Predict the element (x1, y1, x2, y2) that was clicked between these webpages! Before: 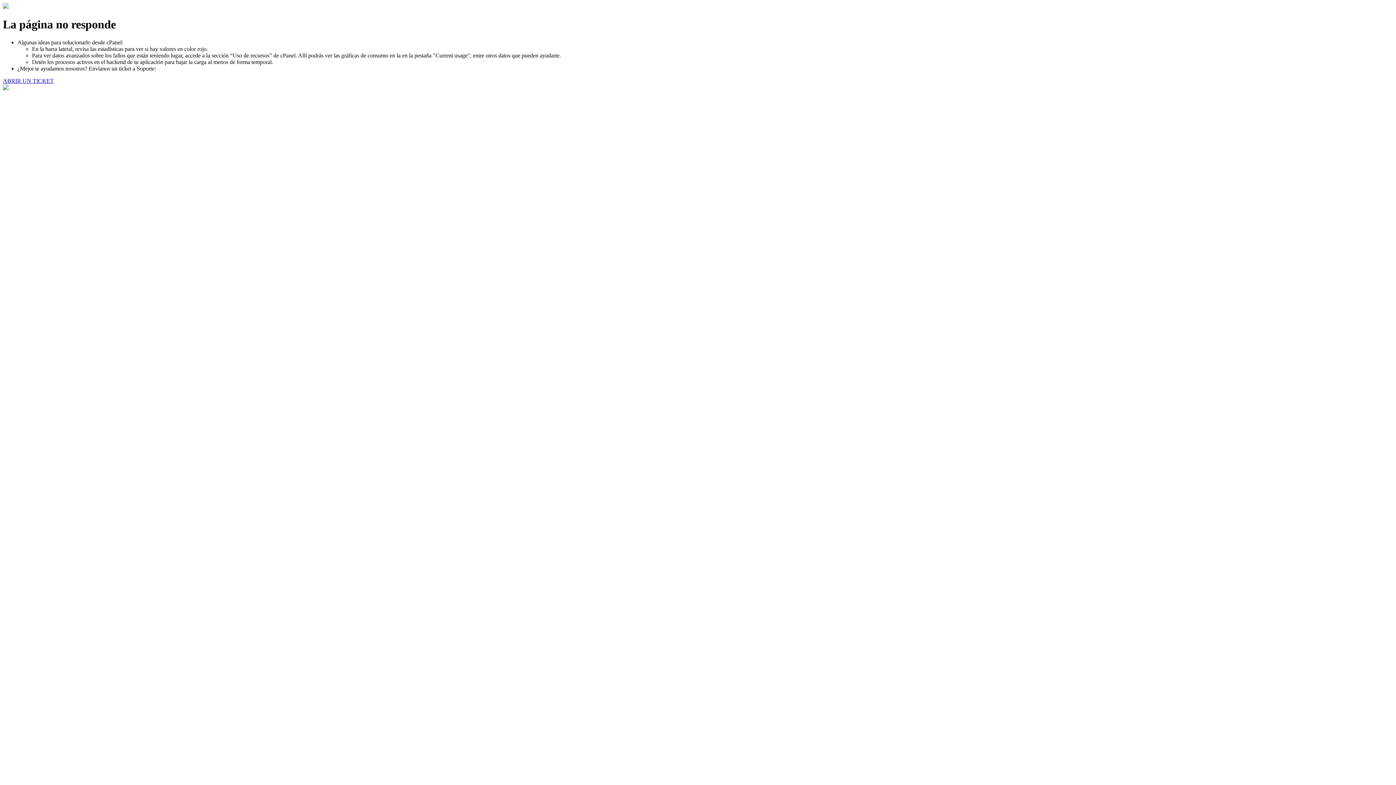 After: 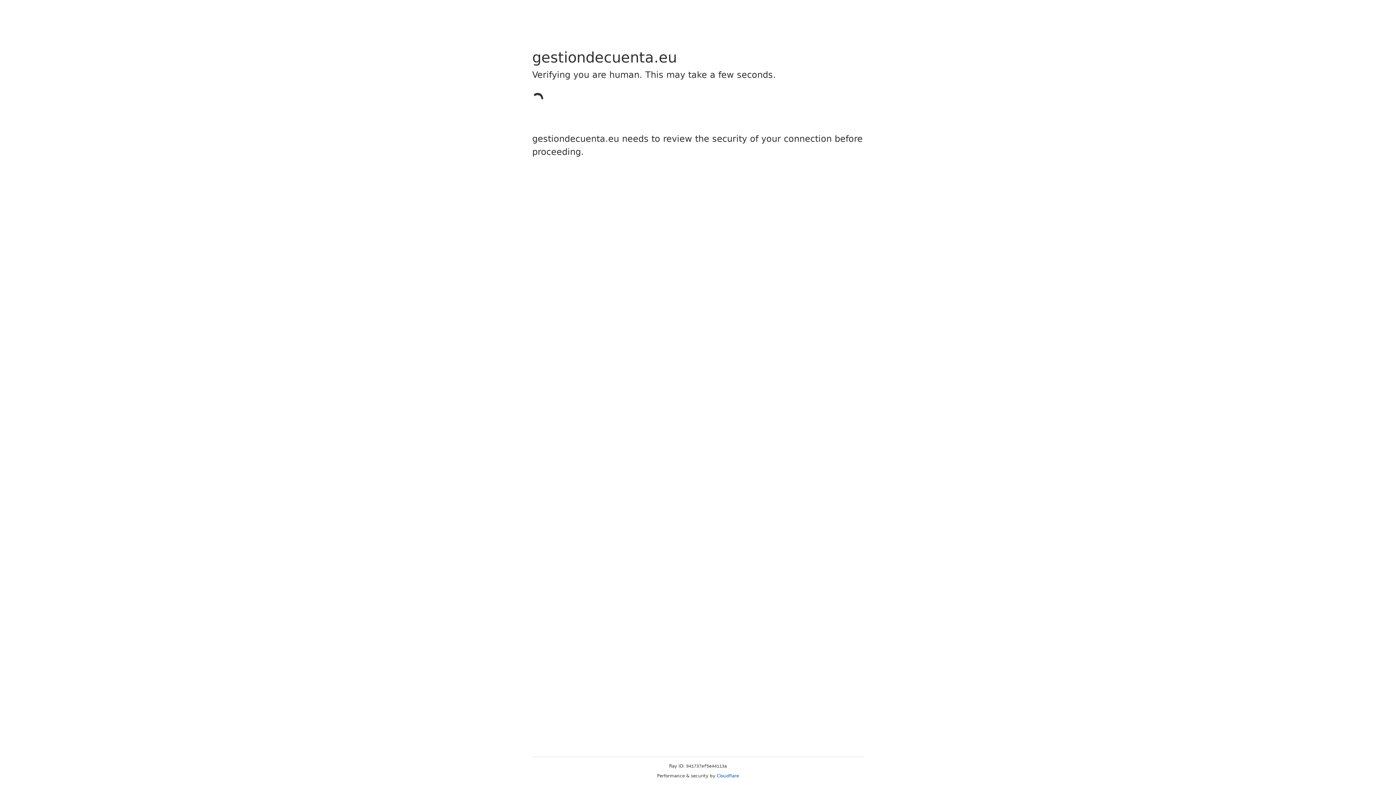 Action: bbox: (2, 77, 53, 83) label: ABRIR UN TICKET